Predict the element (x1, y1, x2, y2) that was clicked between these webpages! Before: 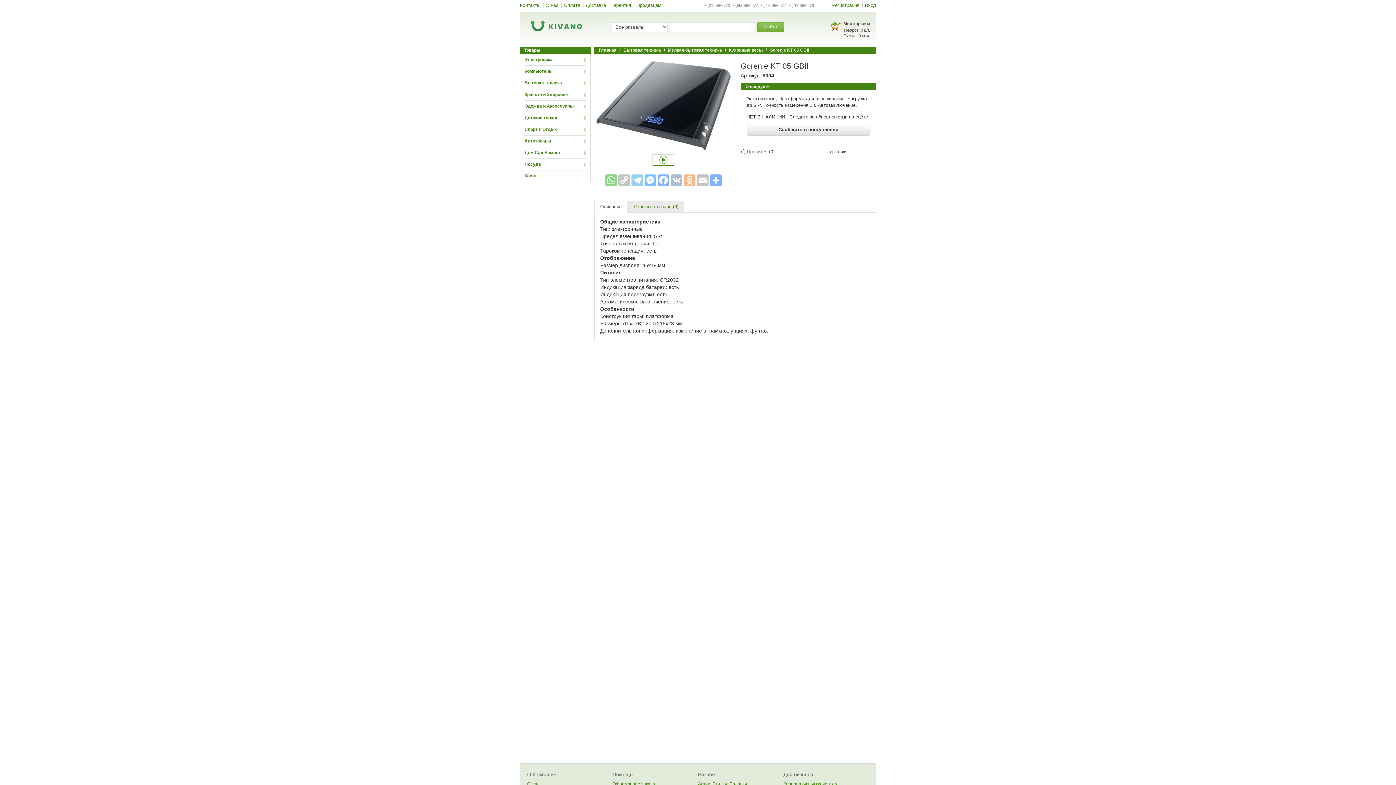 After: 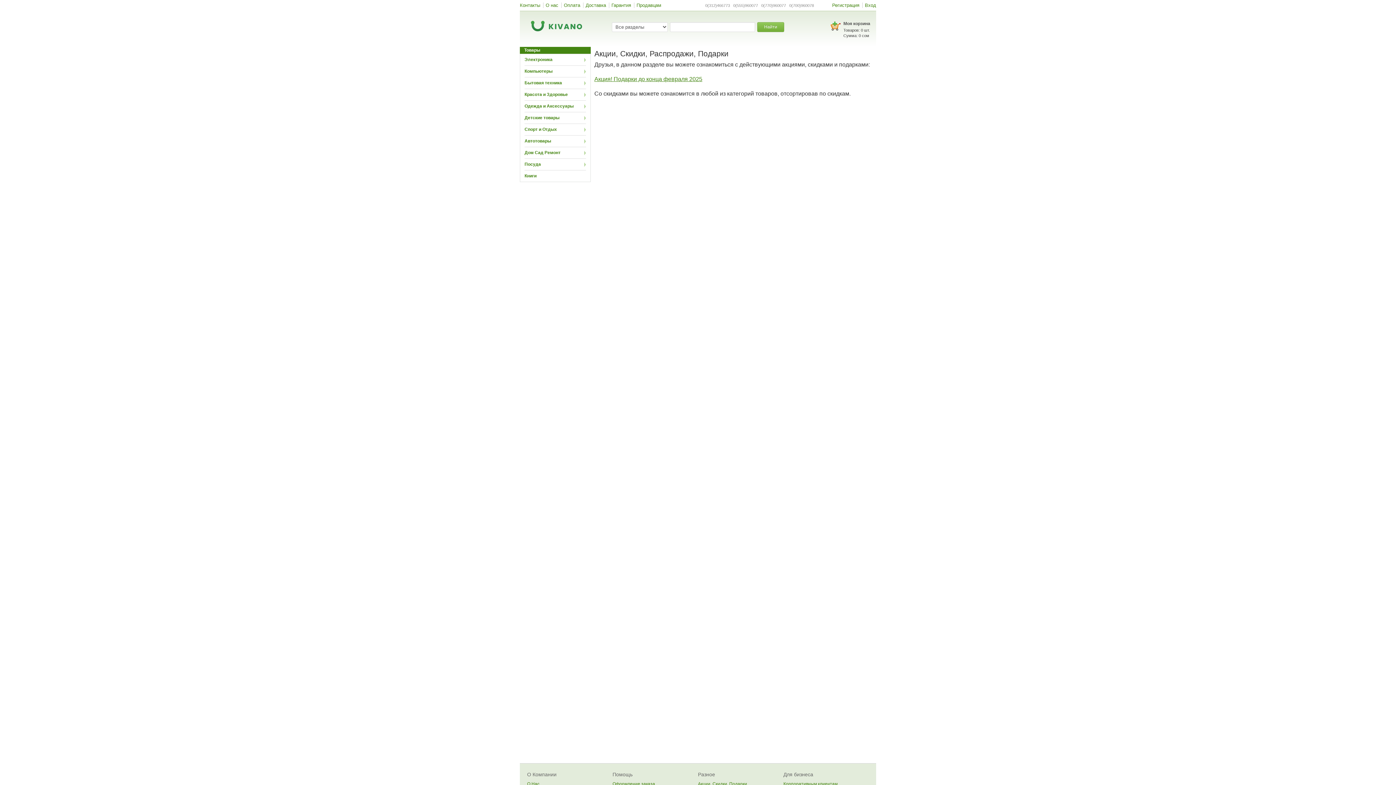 Action: label: Акции, Скидки, Подарки bbox: (698, 781, 747, 786)